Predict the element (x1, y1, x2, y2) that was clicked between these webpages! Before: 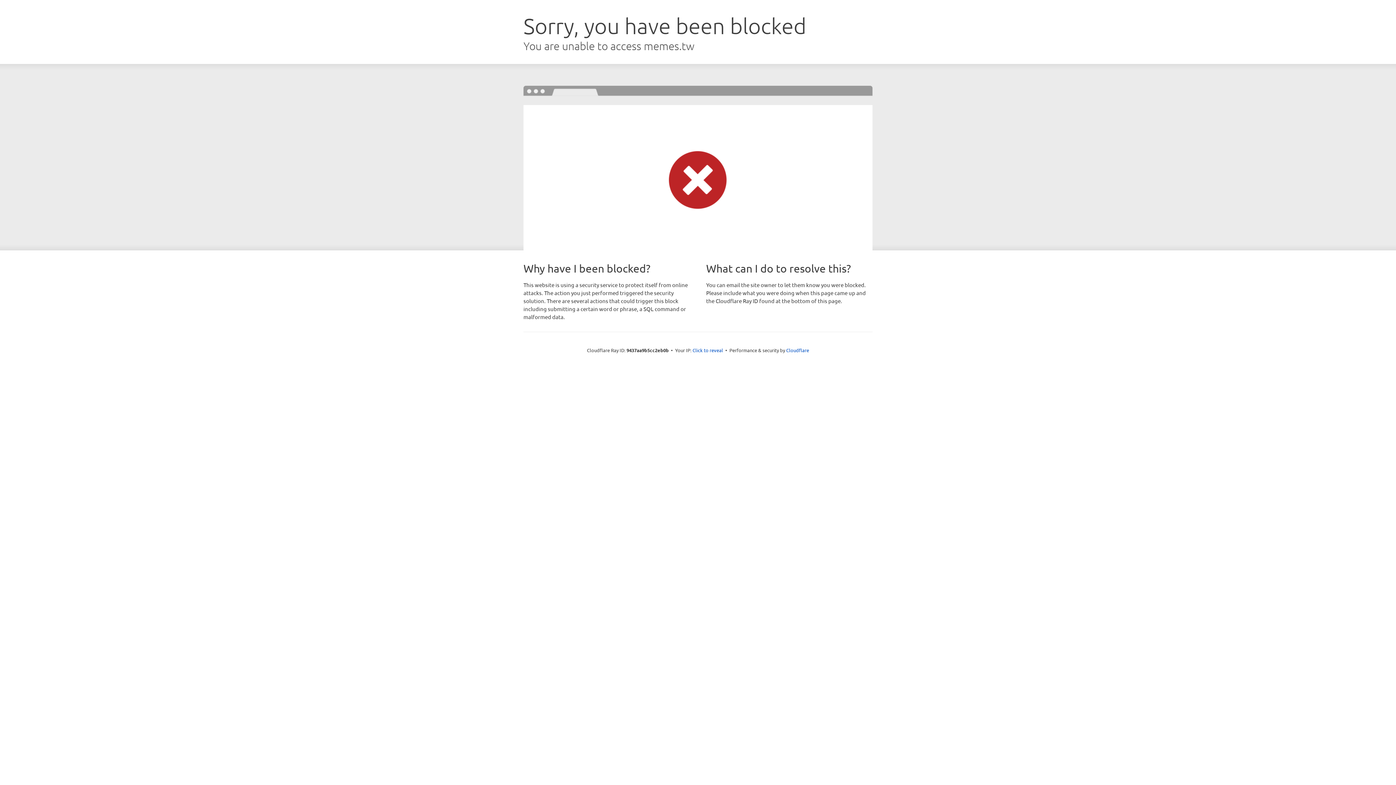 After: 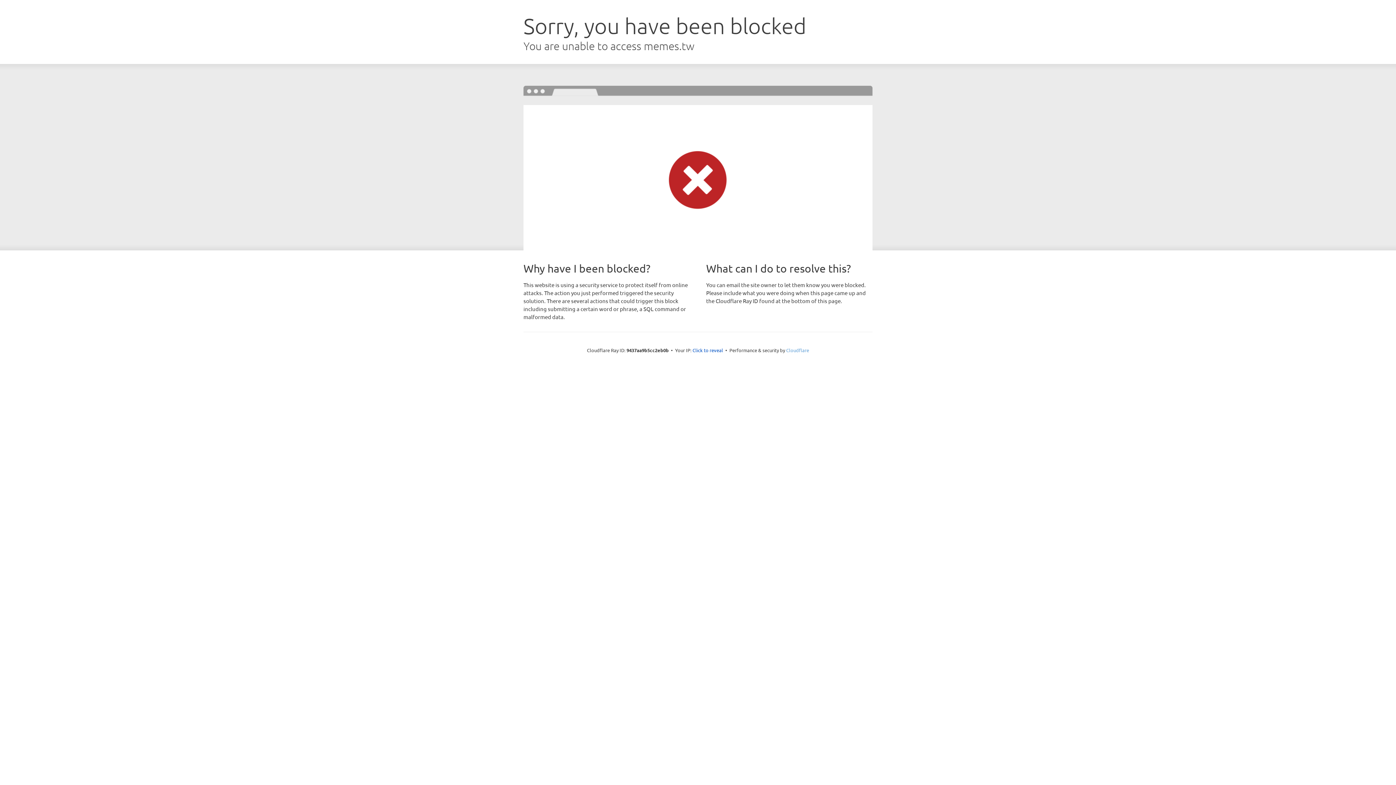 Action: bbox: (786, 347, 809, 353) label: Cloudflare